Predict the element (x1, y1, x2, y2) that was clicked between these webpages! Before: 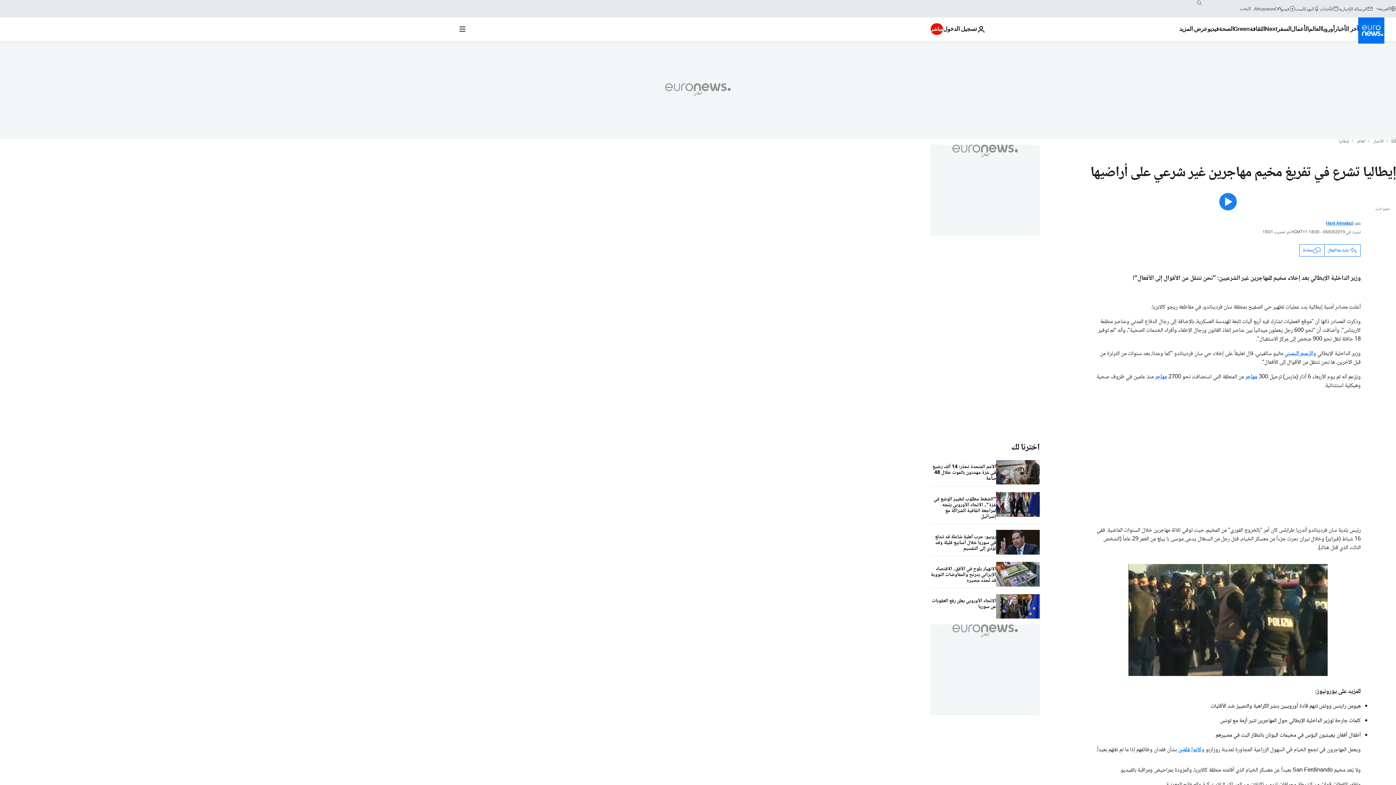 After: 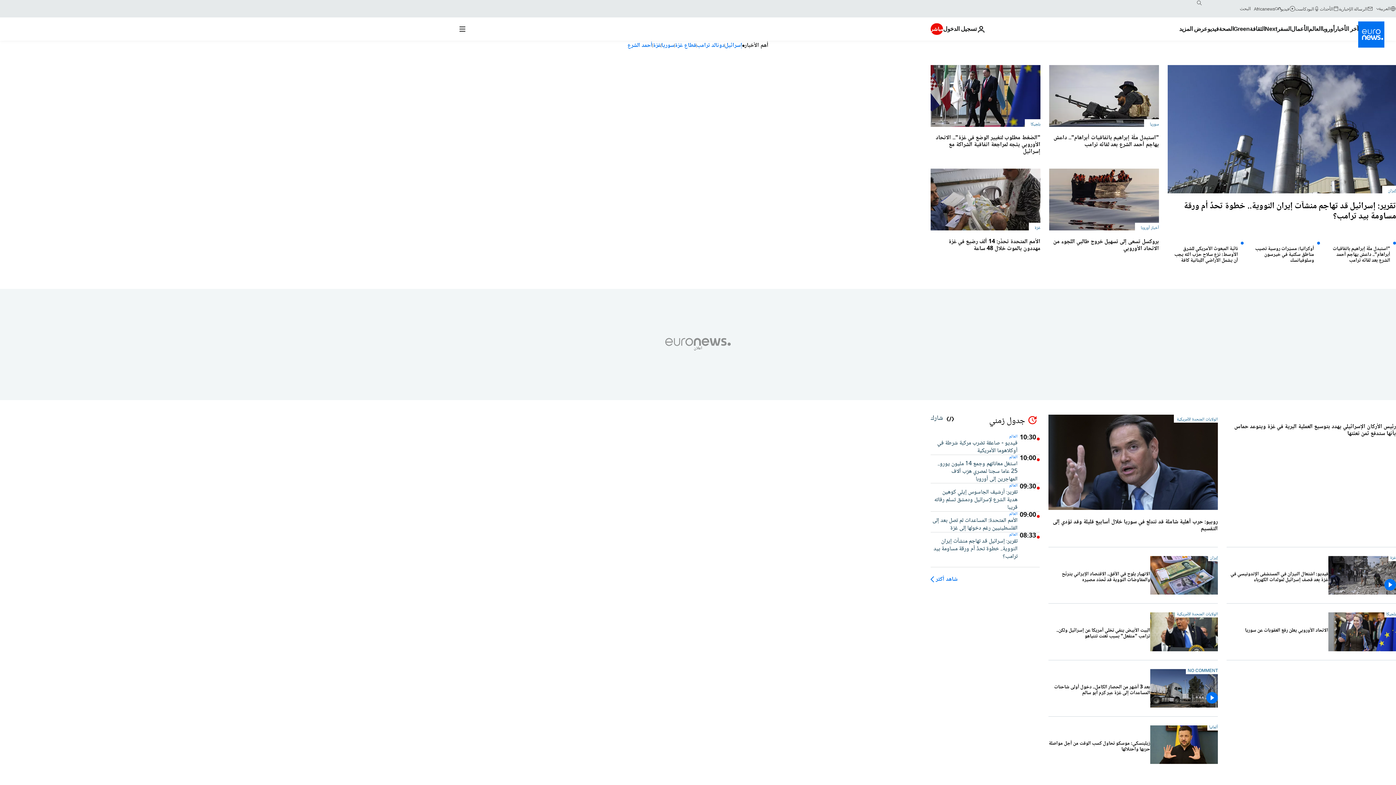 Action: label: اذهب إلى الصفحة الرئيسية bbox: (1358, 17, 1384, 43)